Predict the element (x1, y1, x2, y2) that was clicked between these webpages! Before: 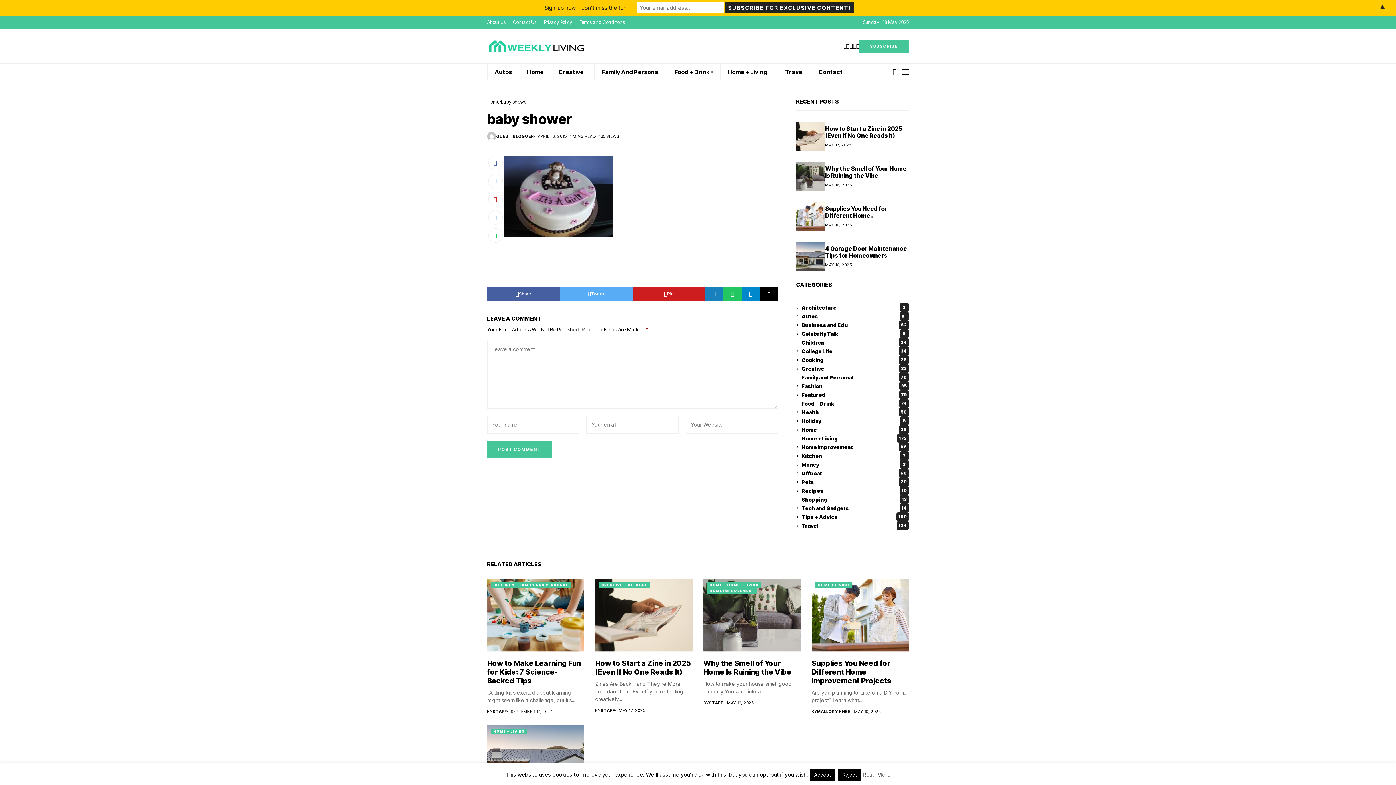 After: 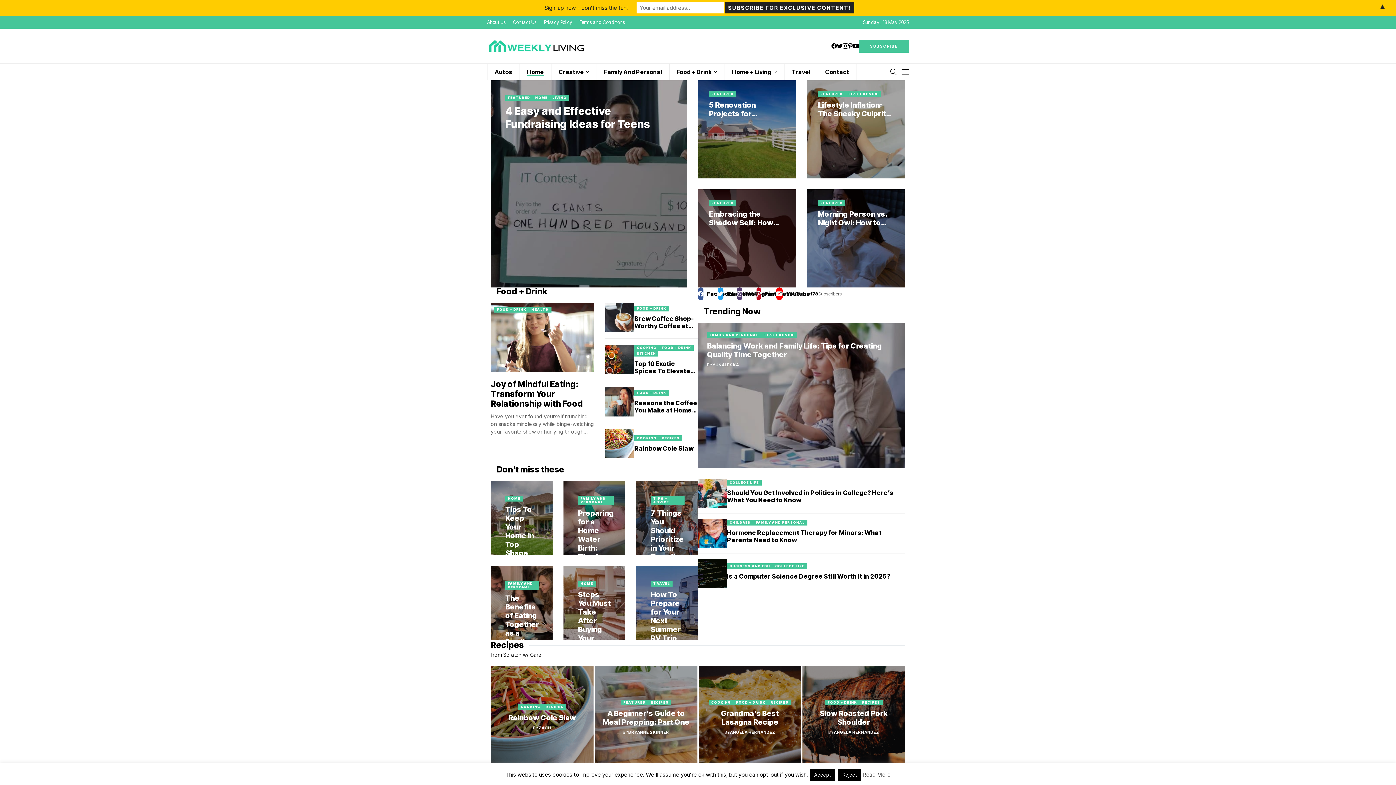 Action: bbox: (817, 709, 850, 714) label: MALLORY KNEE